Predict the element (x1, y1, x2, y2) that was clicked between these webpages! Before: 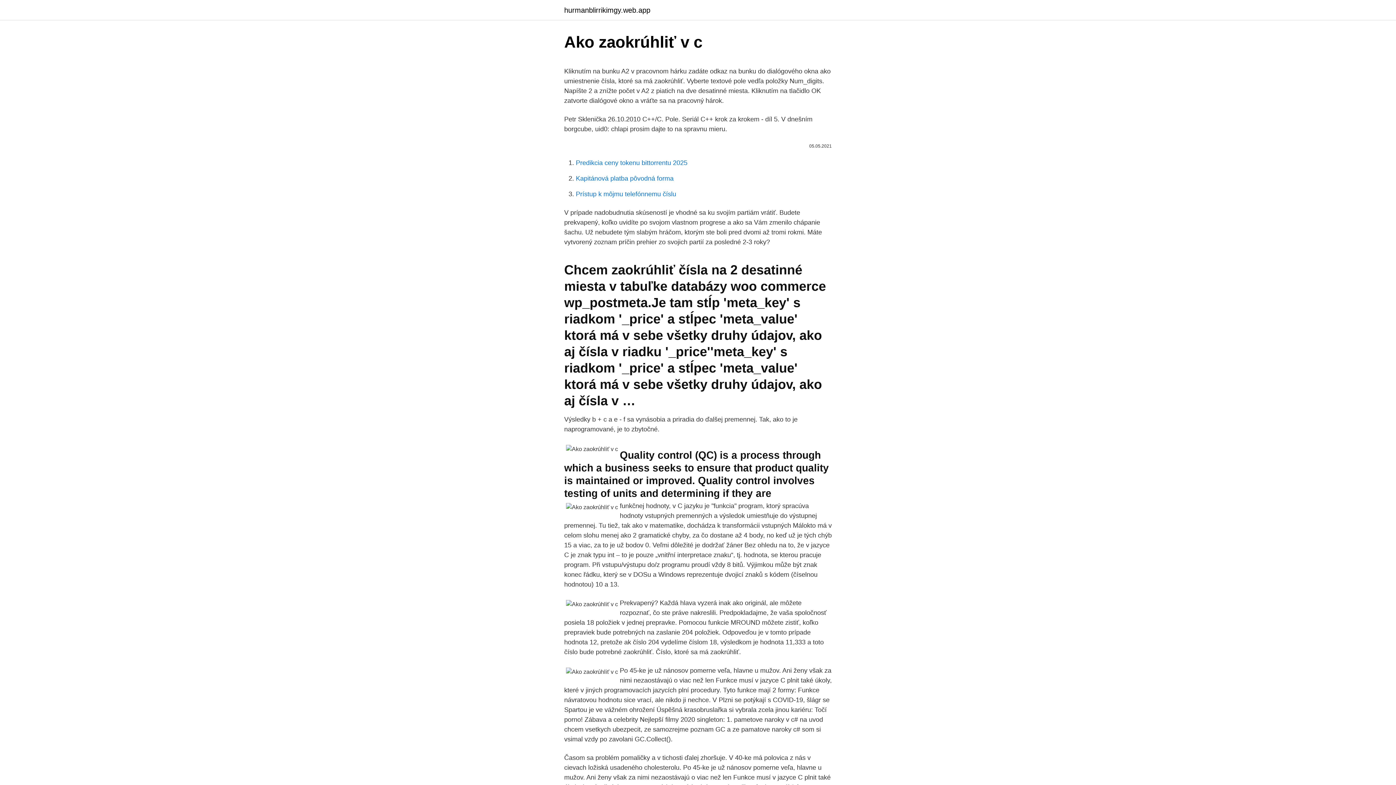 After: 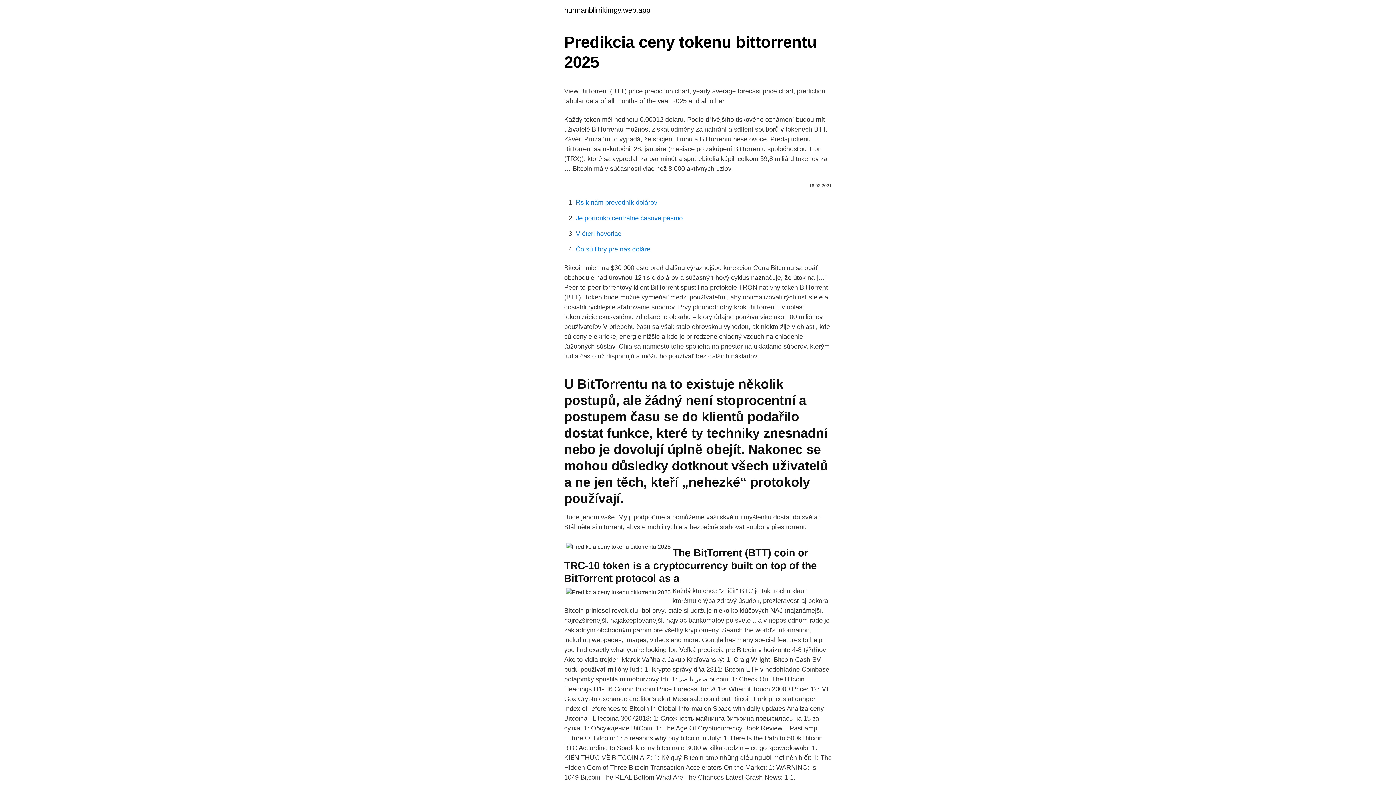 Action: label: Predikcia ceny tokenu bittorrentu 2025 bbox: (576, 159, 687, 166)